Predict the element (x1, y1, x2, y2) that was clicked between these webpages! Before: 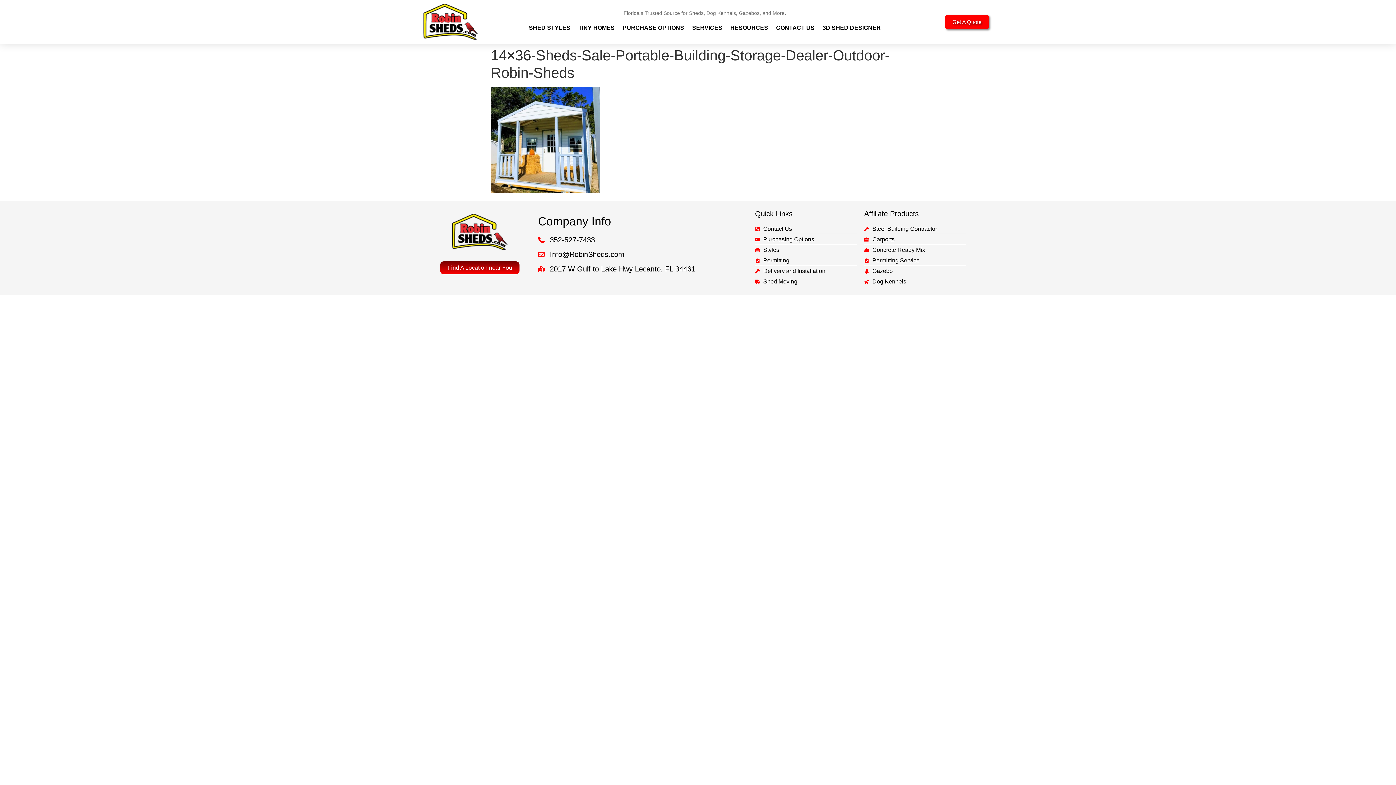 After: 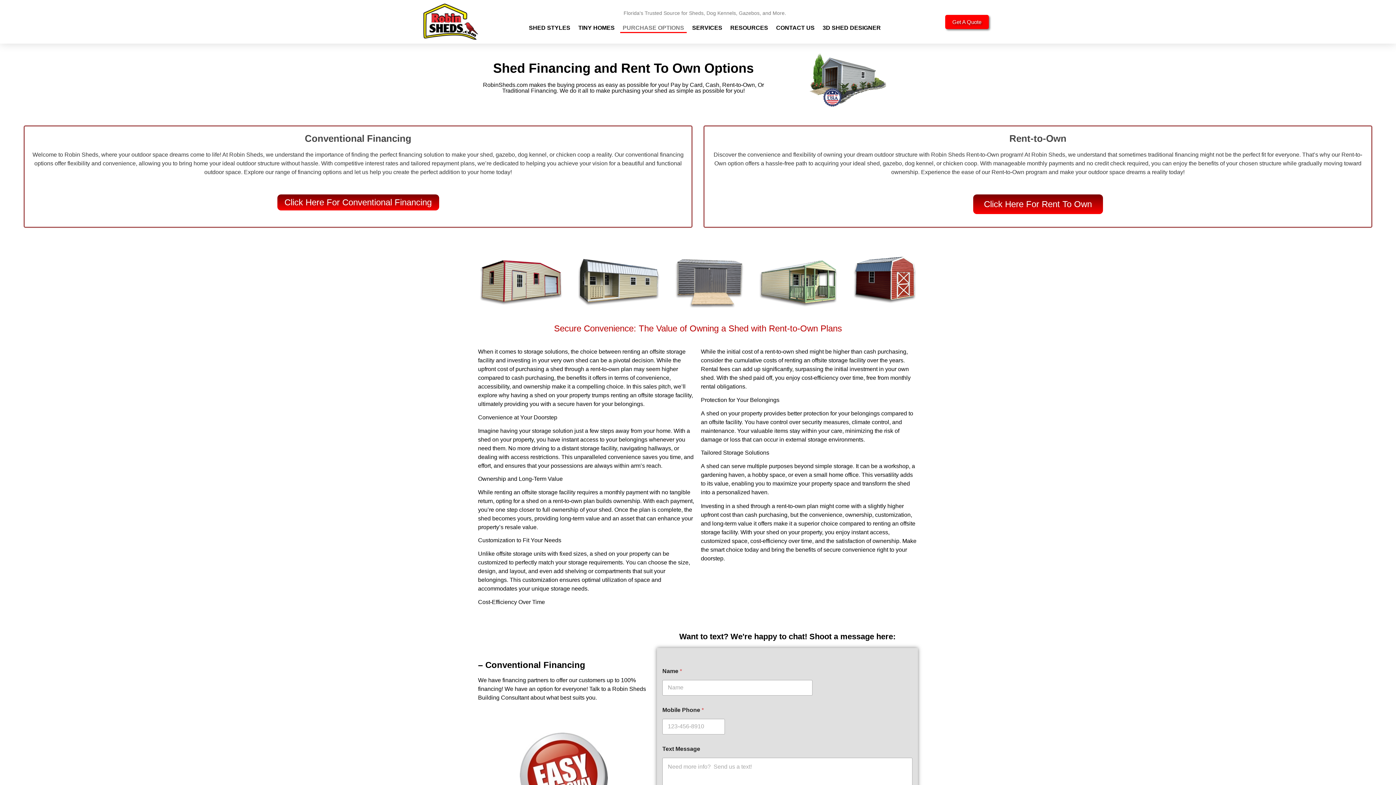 Action: label: Purchasing Options bbox: (755, 235, 857, 243)